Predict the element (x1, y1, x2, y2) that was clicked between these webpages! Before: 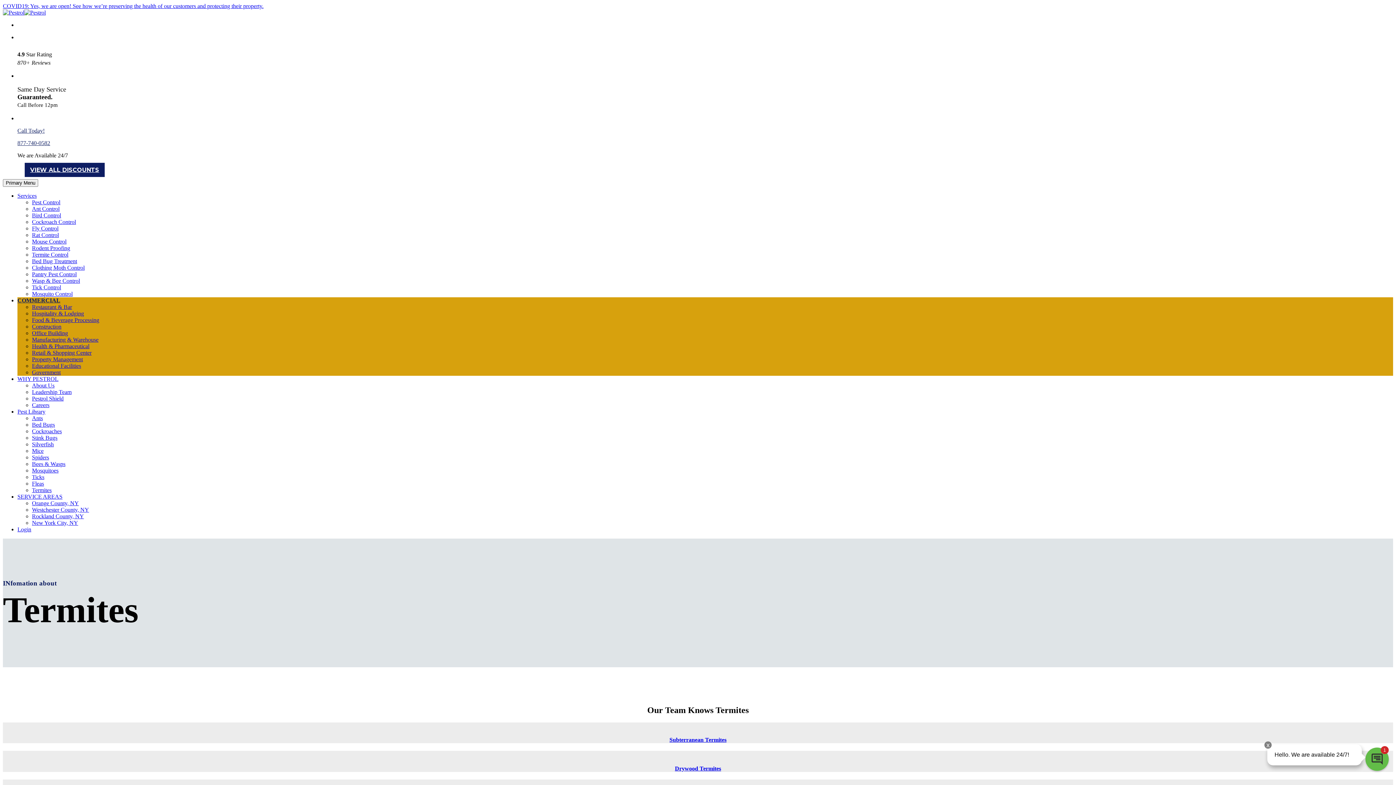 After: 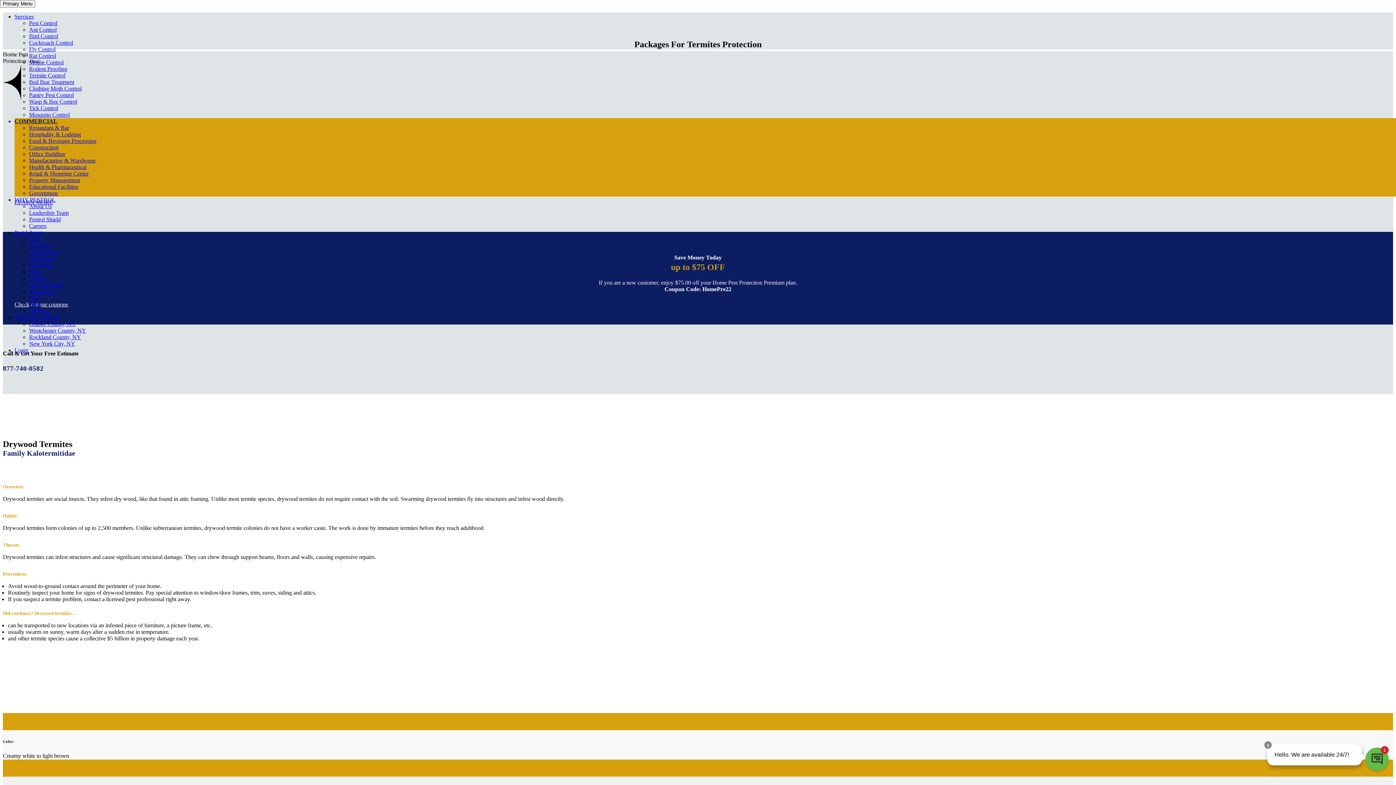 Action: label: Subterranean Termites bbox: (669, 737, 726, 743)